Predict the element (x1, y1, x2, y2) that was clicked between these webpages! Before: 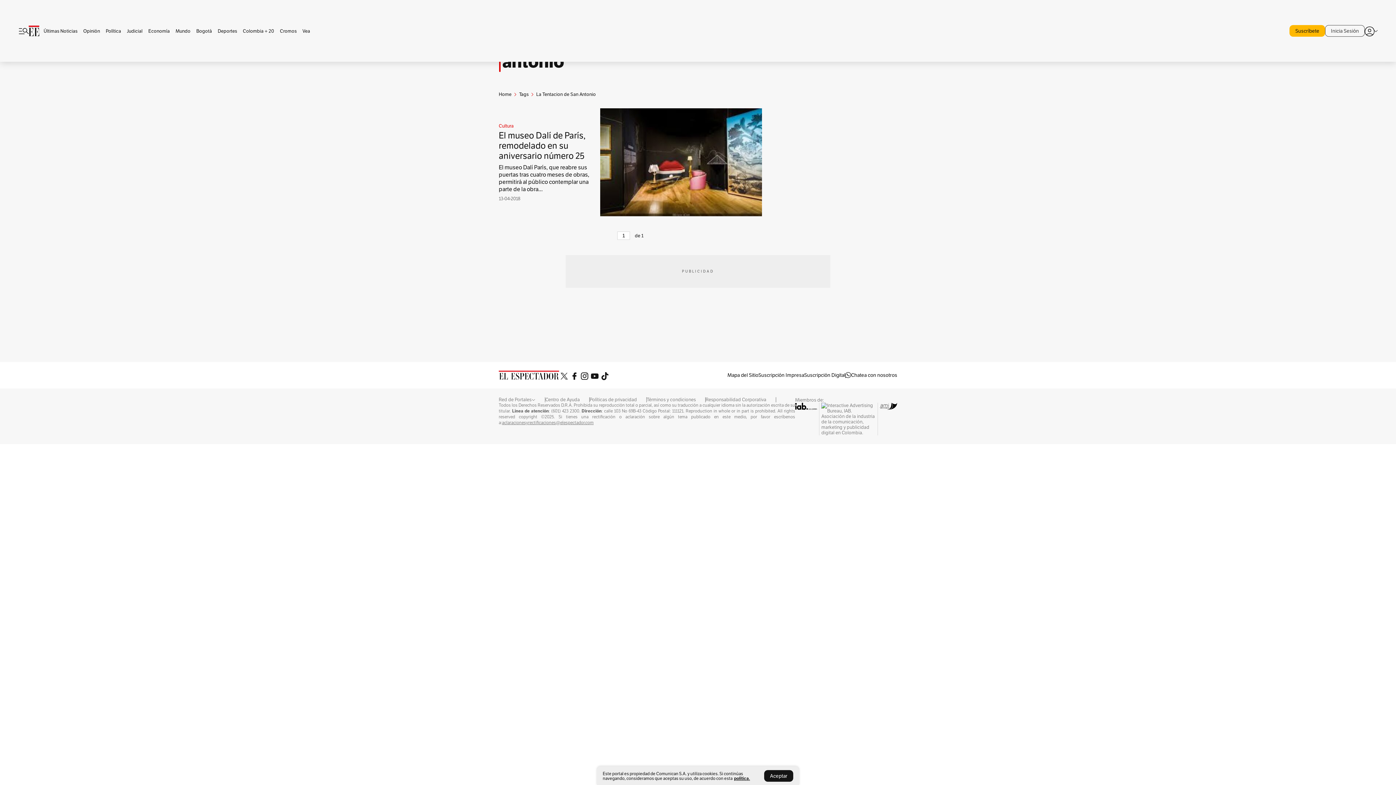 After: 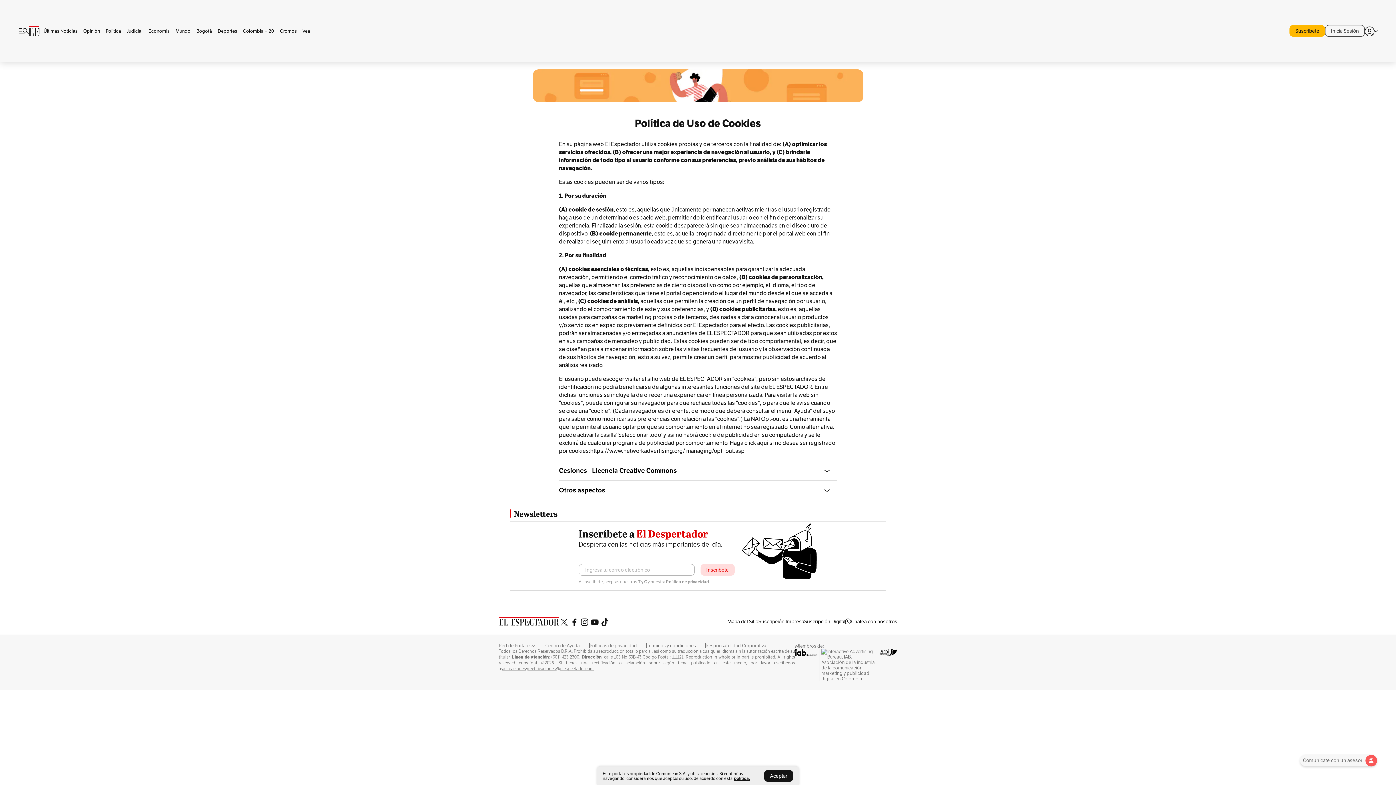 Action: bbox: (734, 775, 750, 781) label: política.